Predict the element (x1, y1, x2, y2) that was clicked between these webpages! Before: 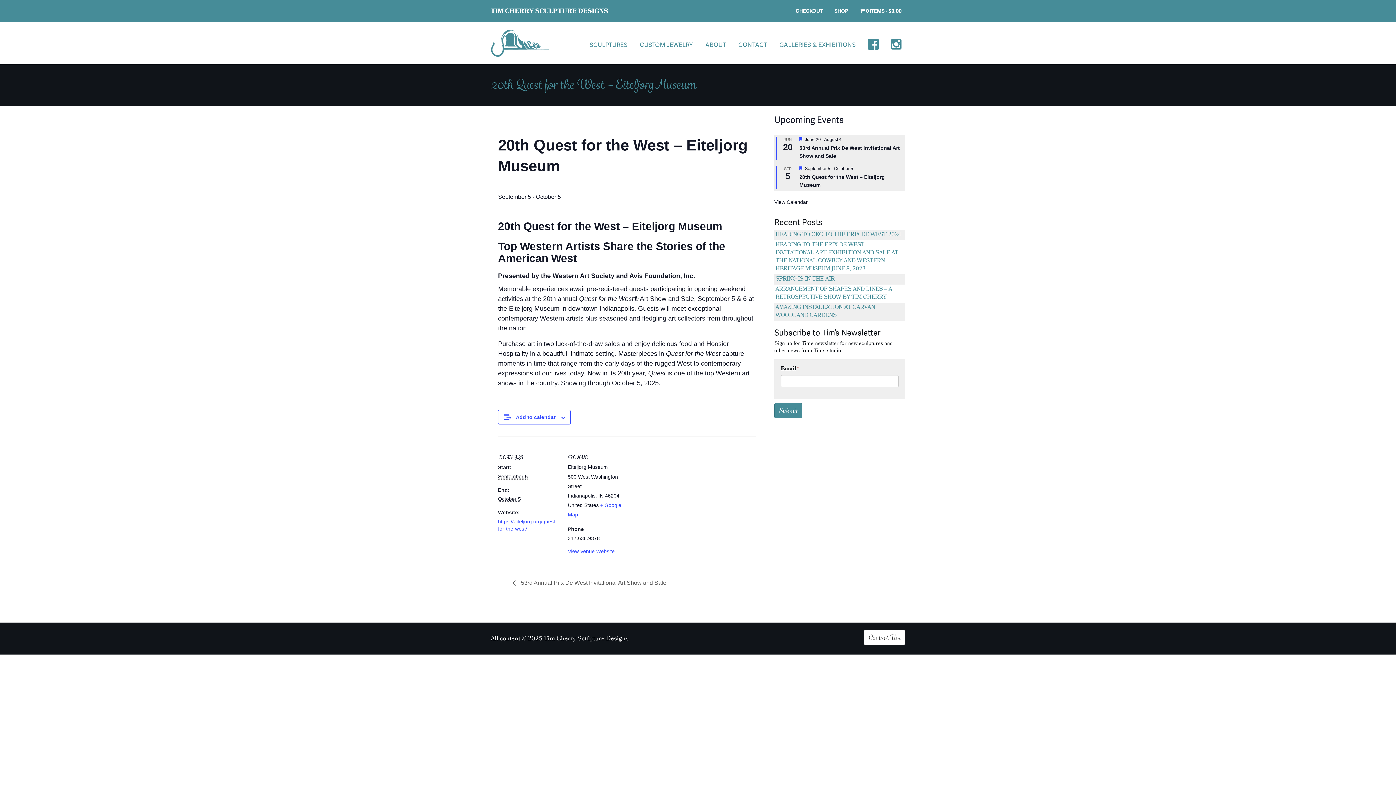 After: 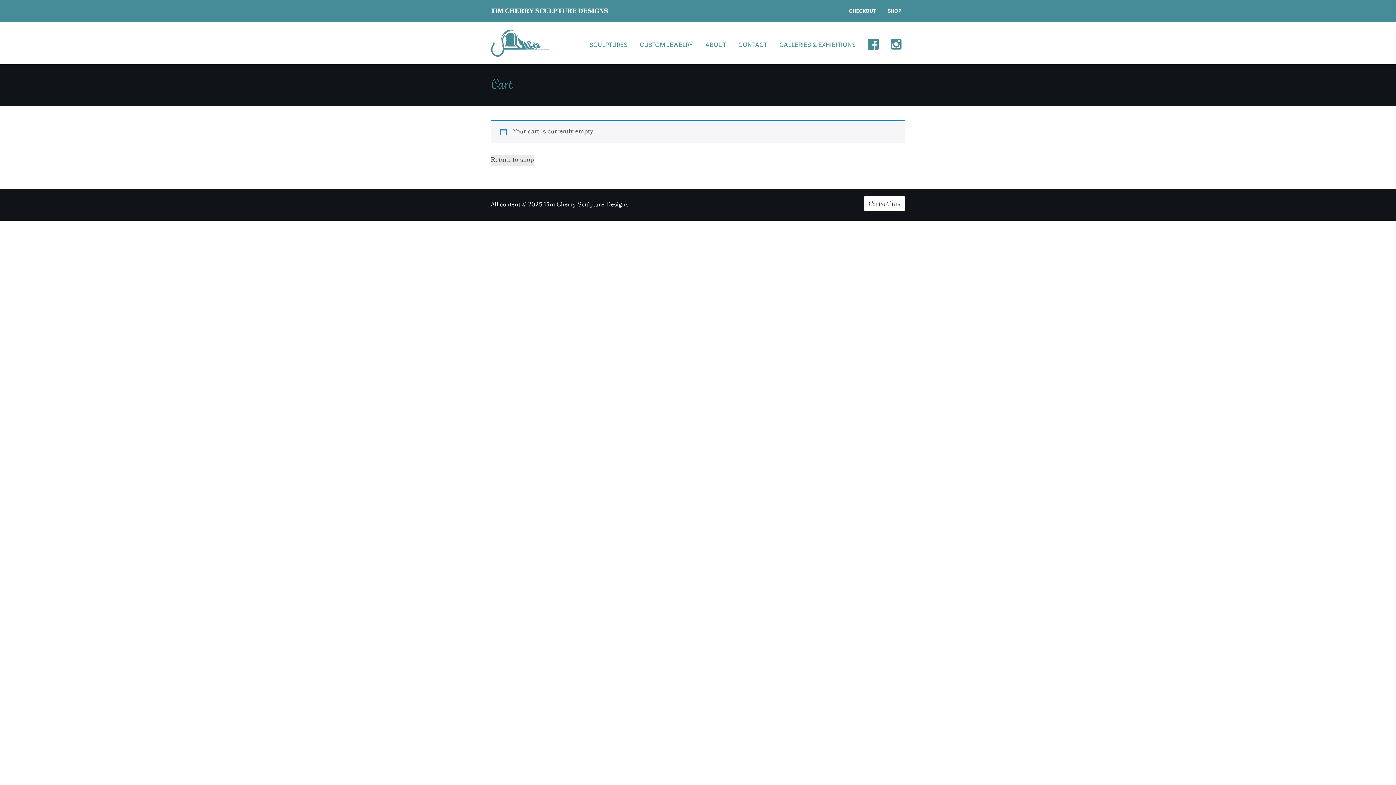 Action: bbox: (790, 3, 828, 17) label: CHECKOUT